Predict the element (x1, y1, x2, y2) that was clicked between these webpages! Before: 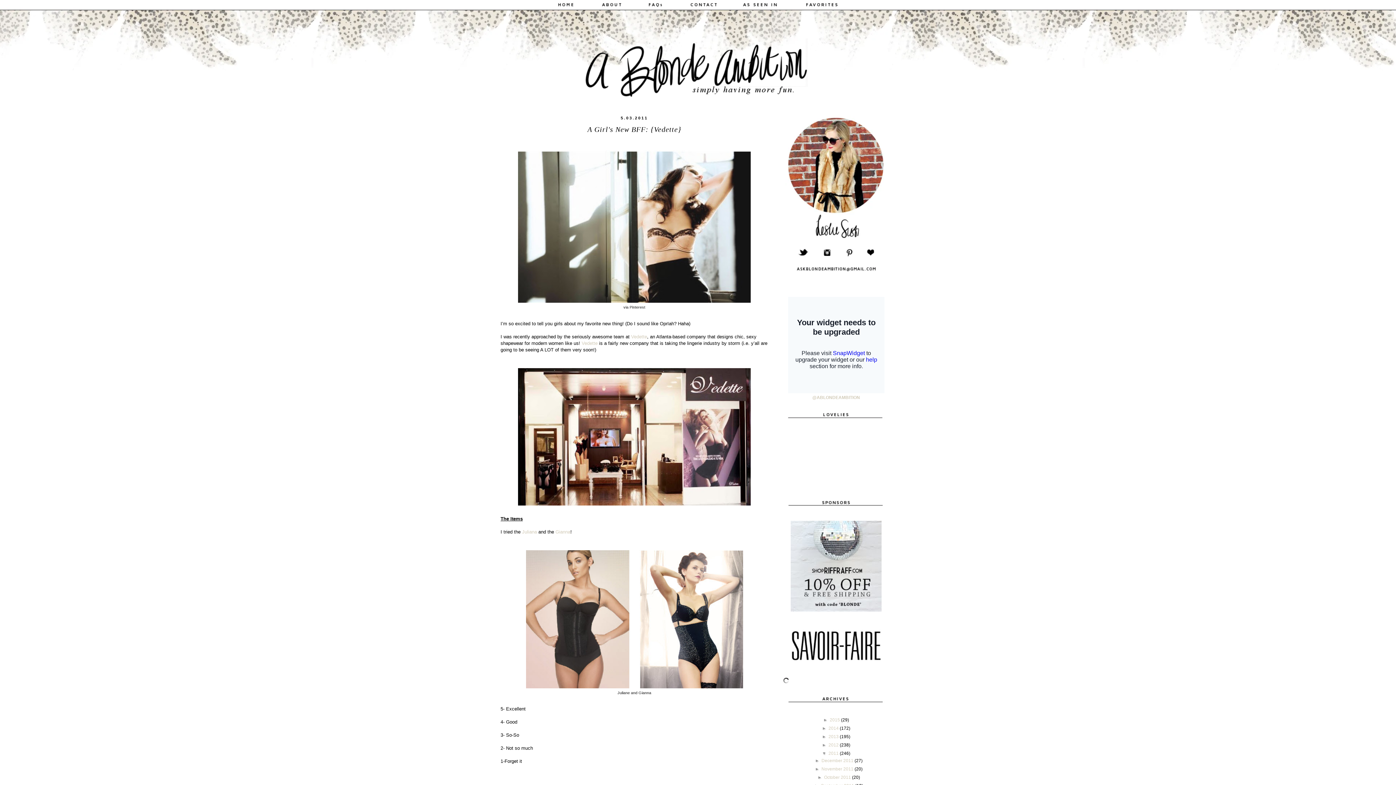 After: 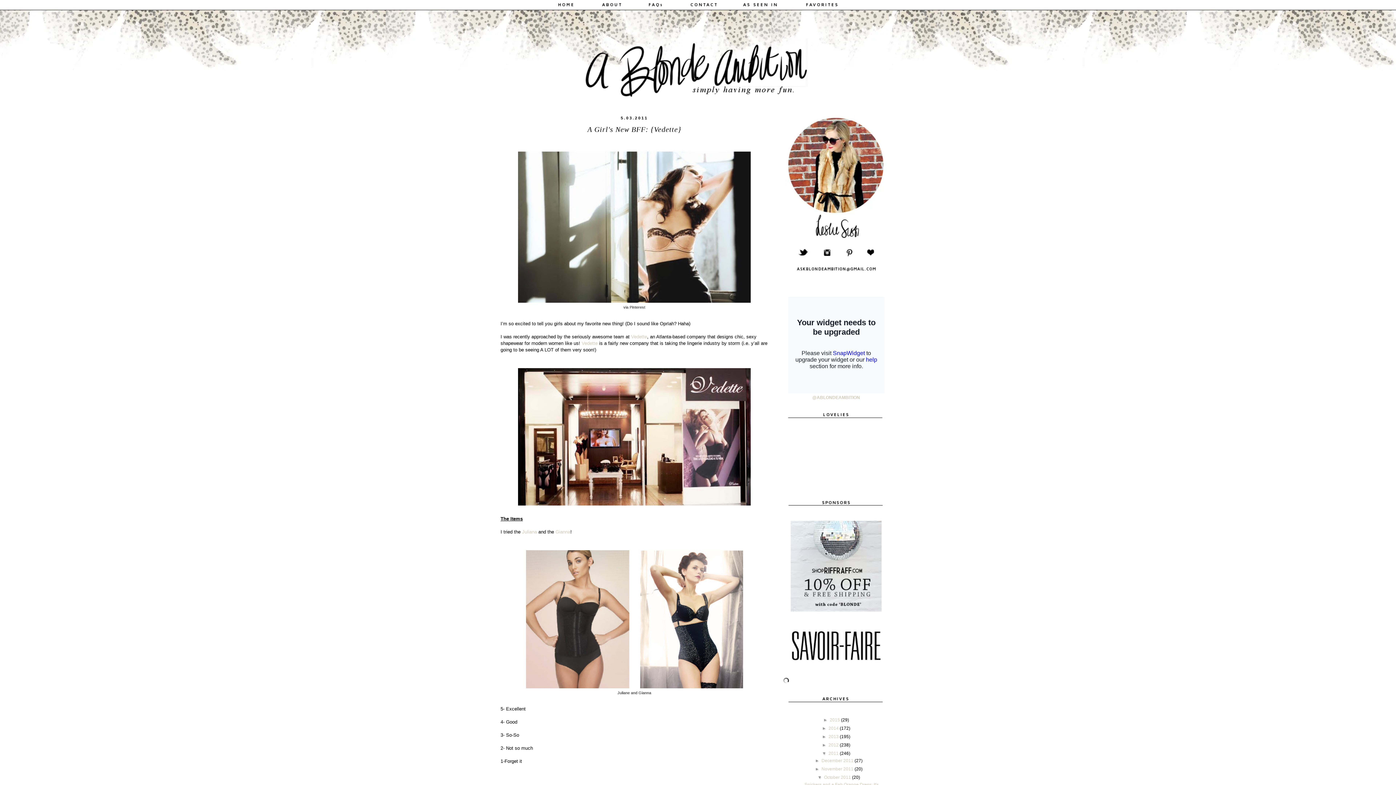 Action: bbox: (817, 775, 824, 780) label: ►  